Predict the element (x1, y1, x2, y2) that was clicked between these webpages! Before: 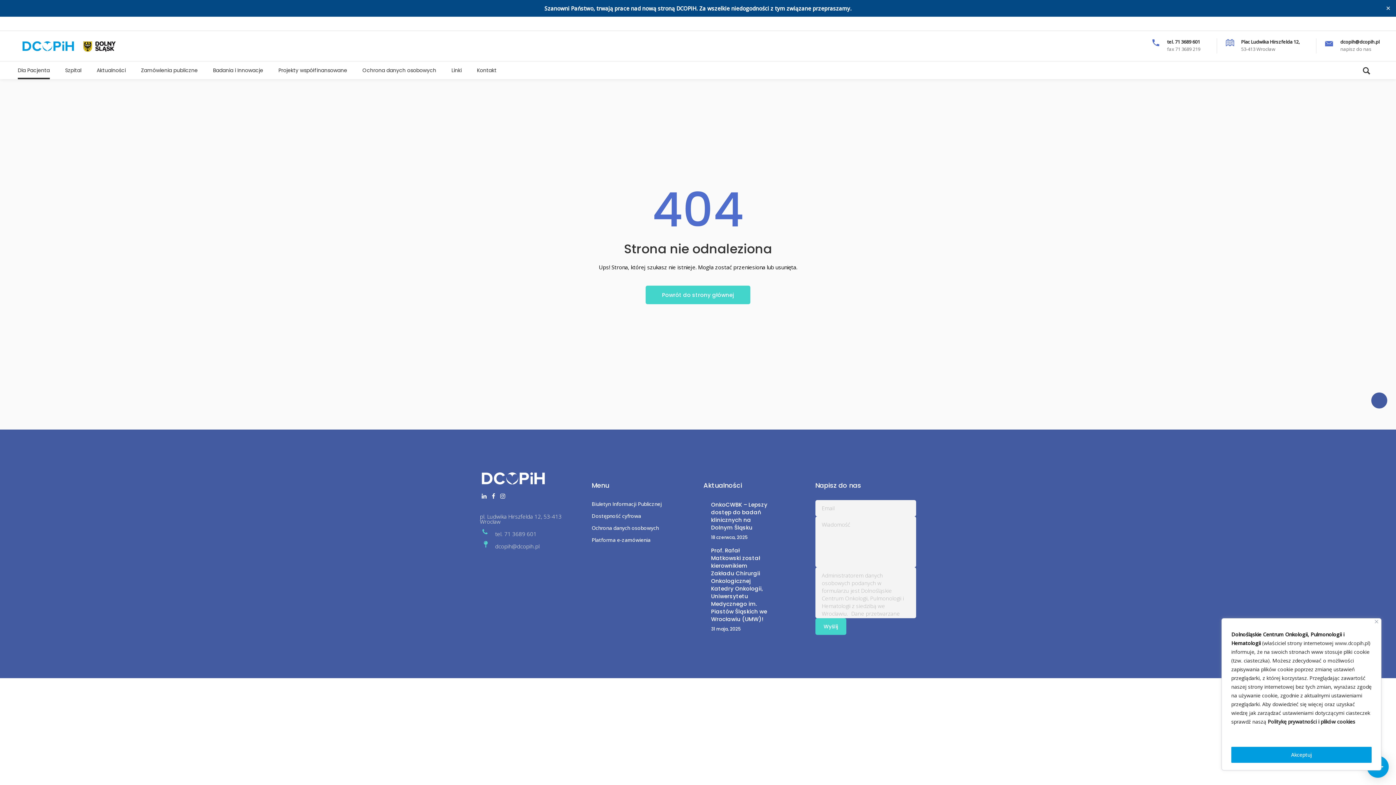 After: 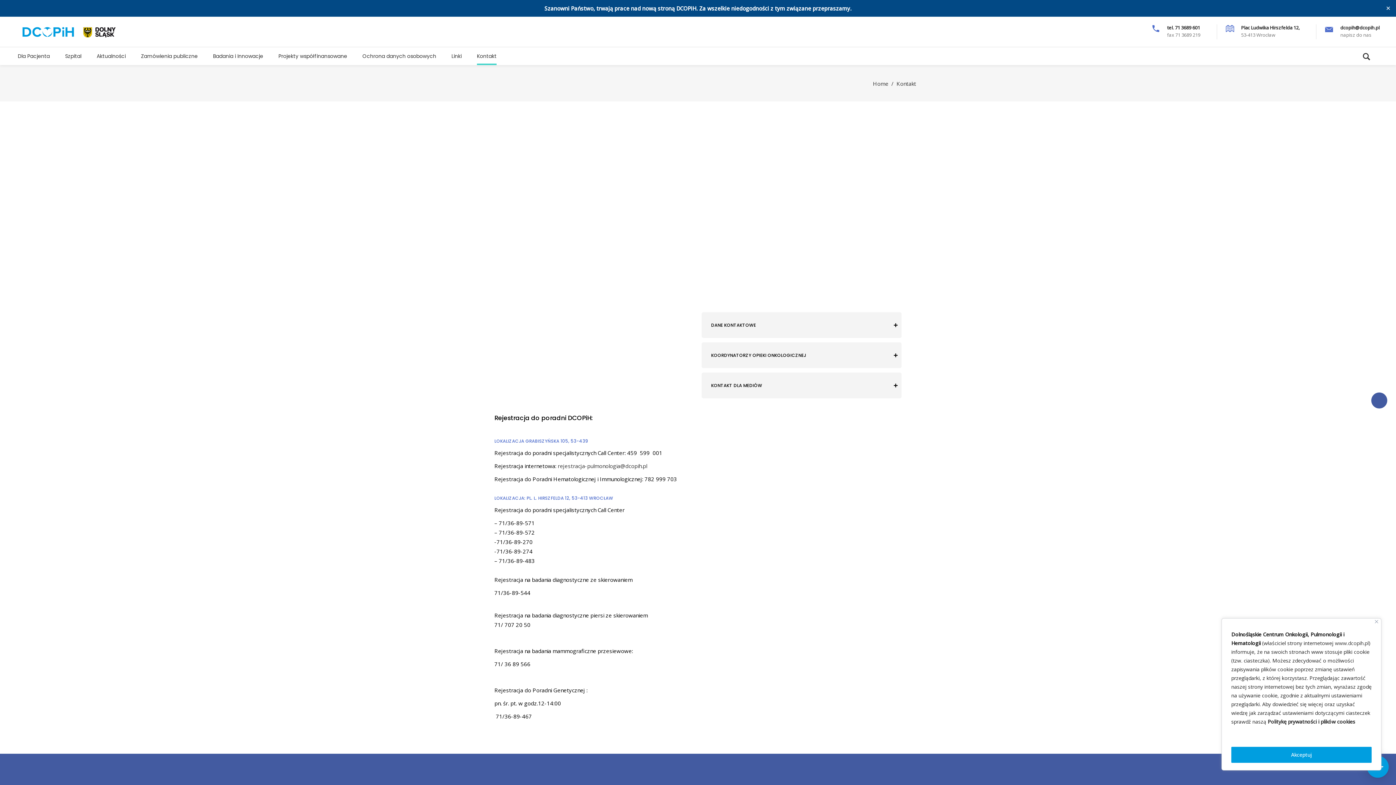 Action: label: Kontakt bbox: (469, 61, 504, 79)